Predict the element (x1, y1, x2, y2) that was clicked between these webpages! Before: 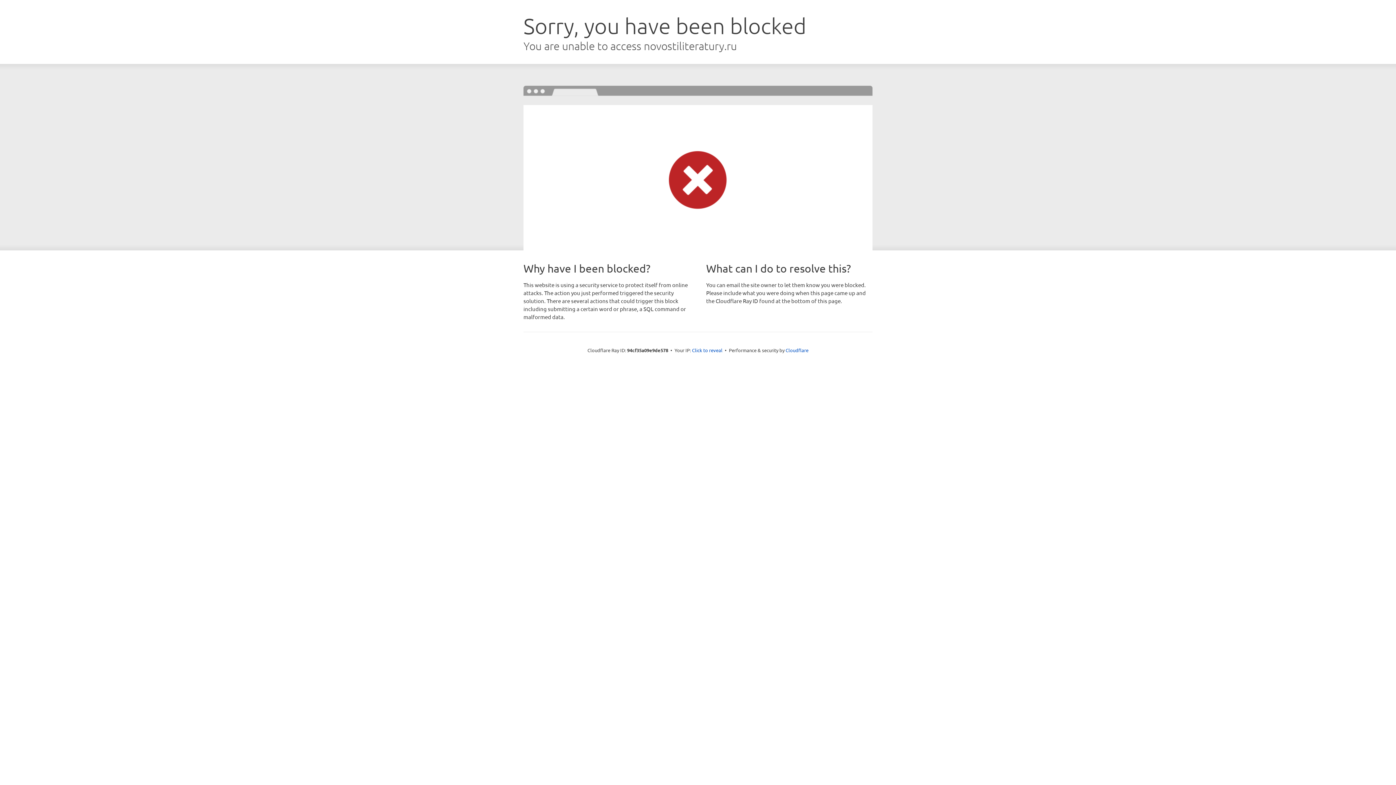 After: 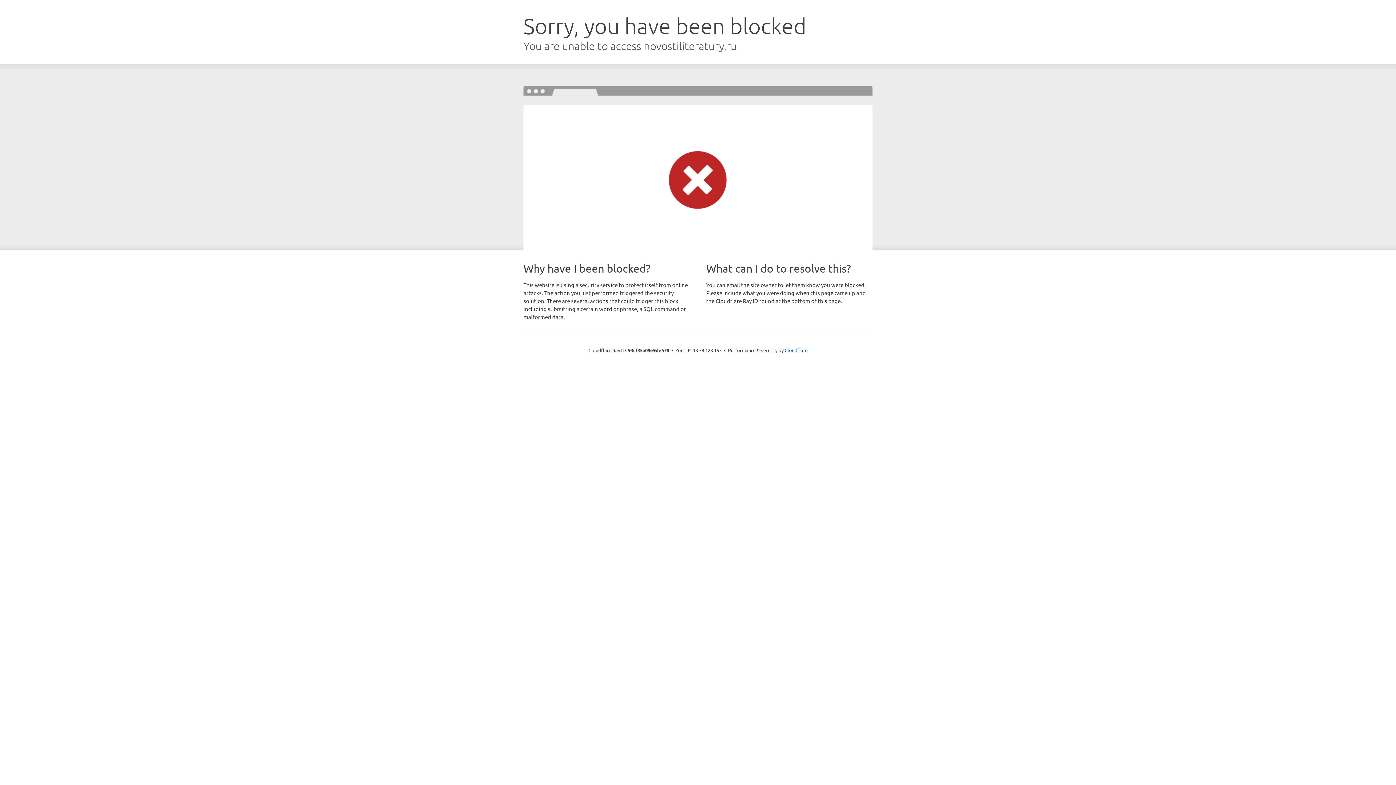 Action: label: Click to reveal bbox: (692, 346, 722, 353)